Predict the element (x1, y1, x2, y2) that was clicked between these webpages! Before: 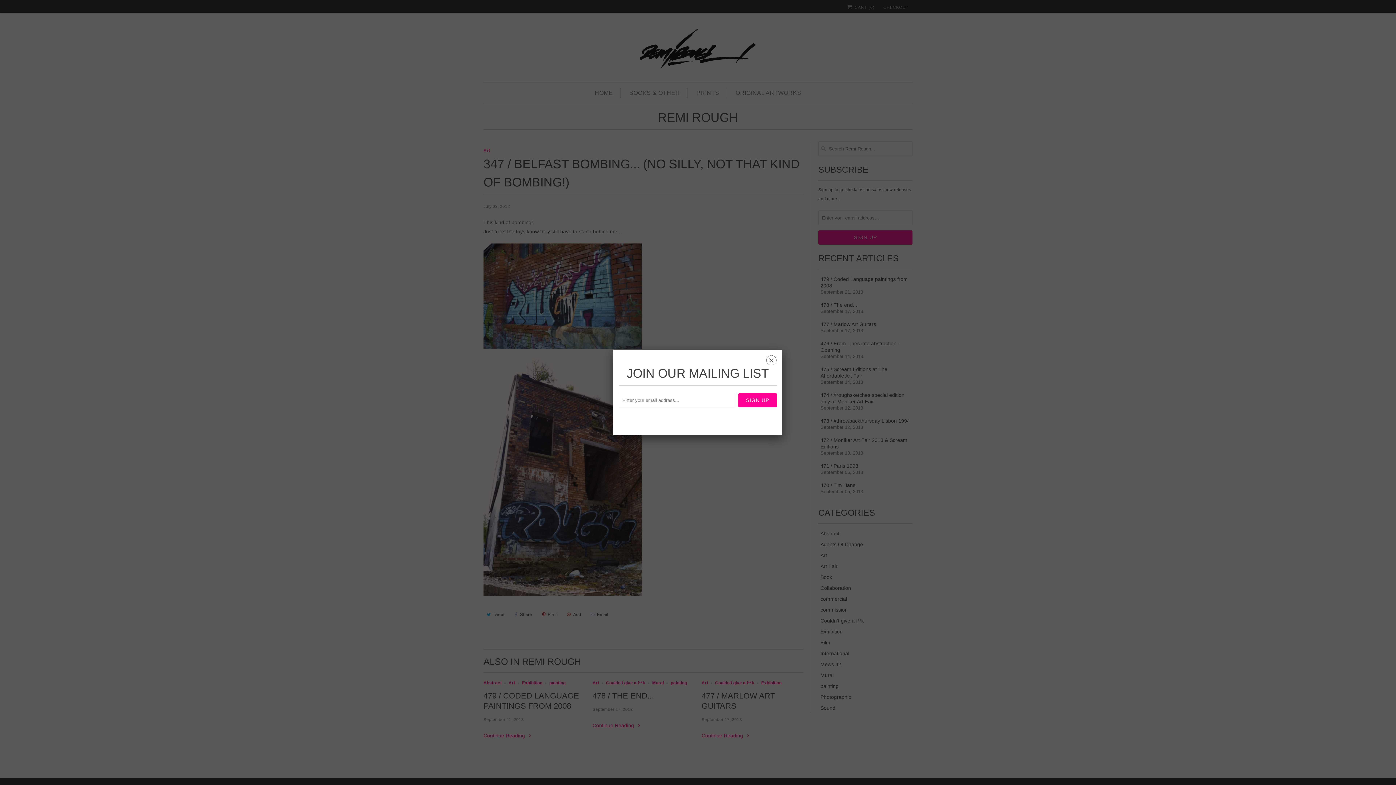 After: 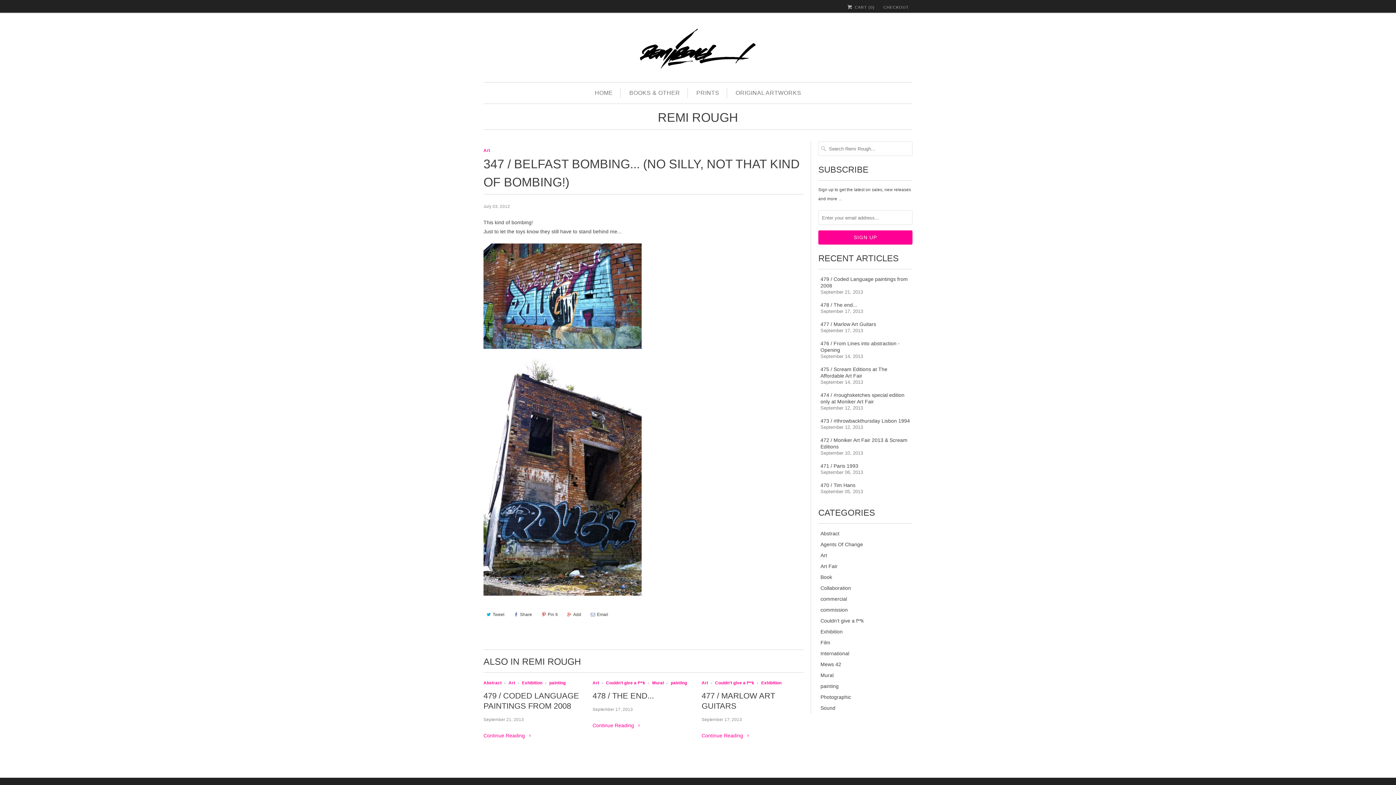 Action: label: ␡ bbox: (766, 357, 776, 366)